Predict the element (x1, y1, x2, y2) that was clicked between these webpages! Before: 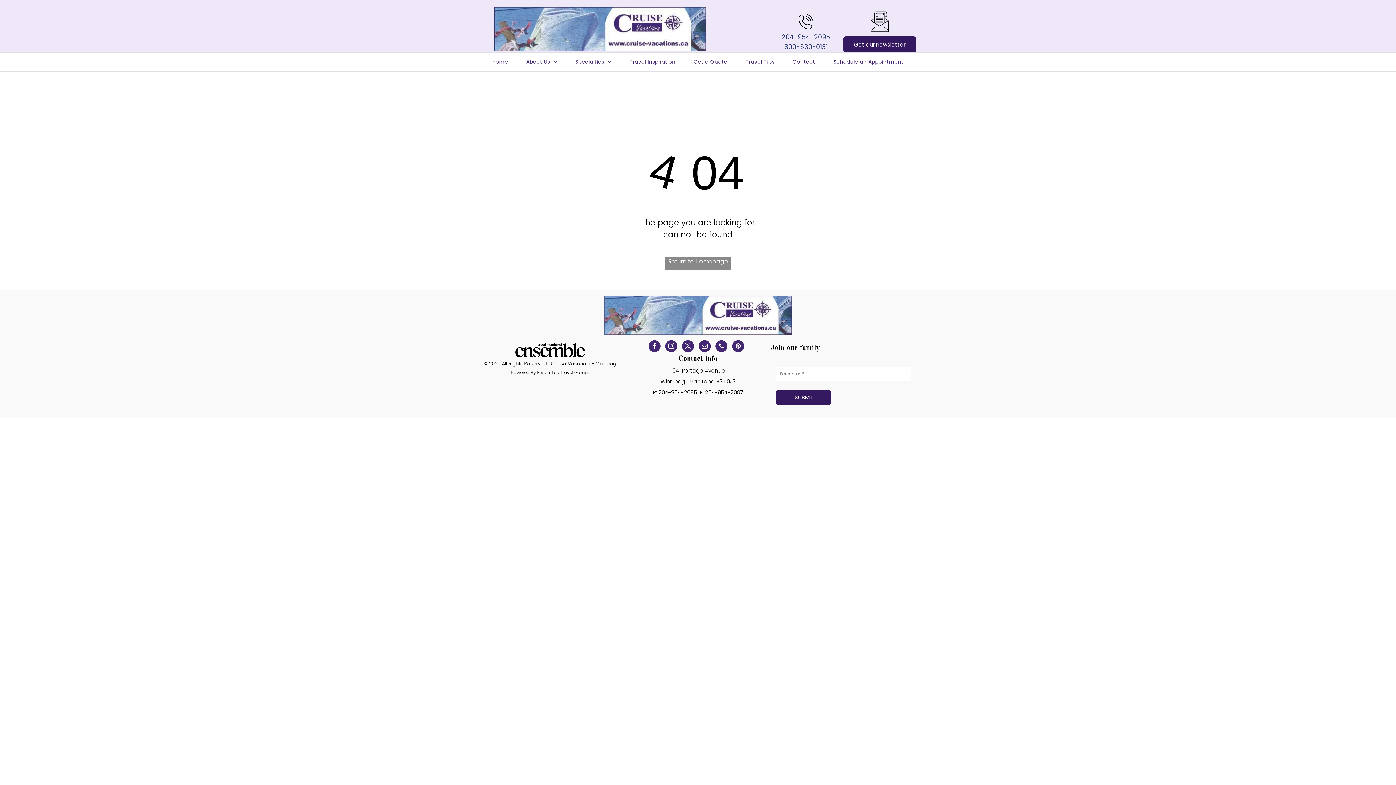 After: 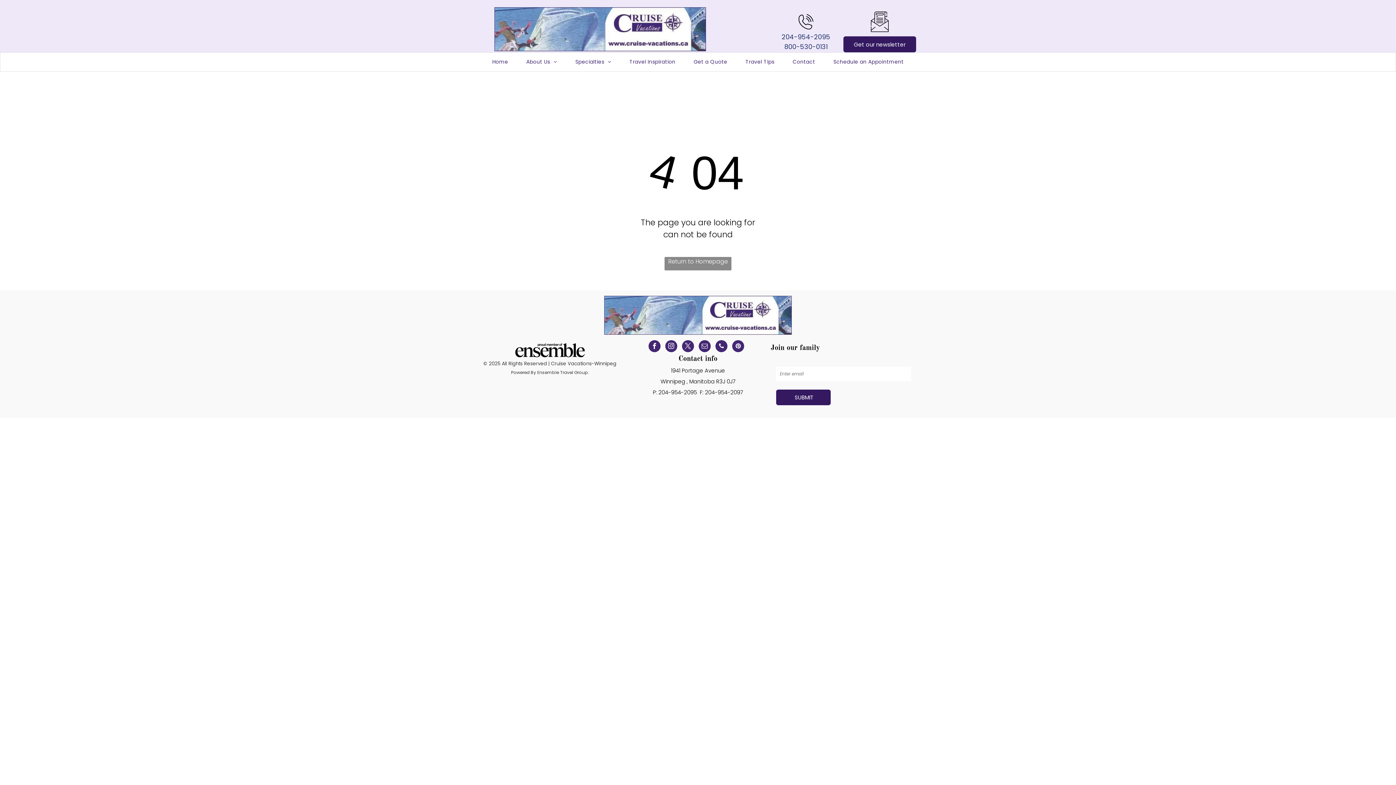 Action: label: phone bbox: (715, 340, 727, 354)